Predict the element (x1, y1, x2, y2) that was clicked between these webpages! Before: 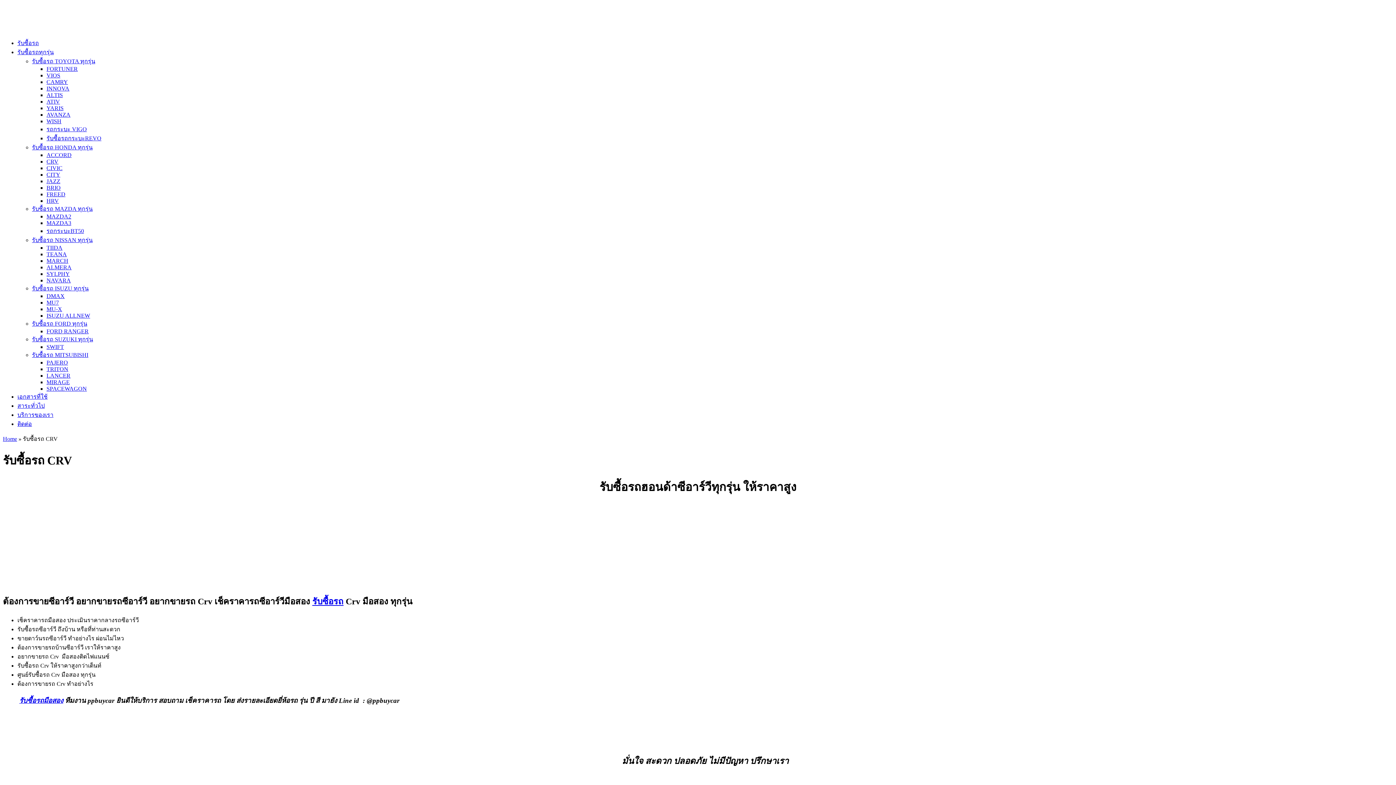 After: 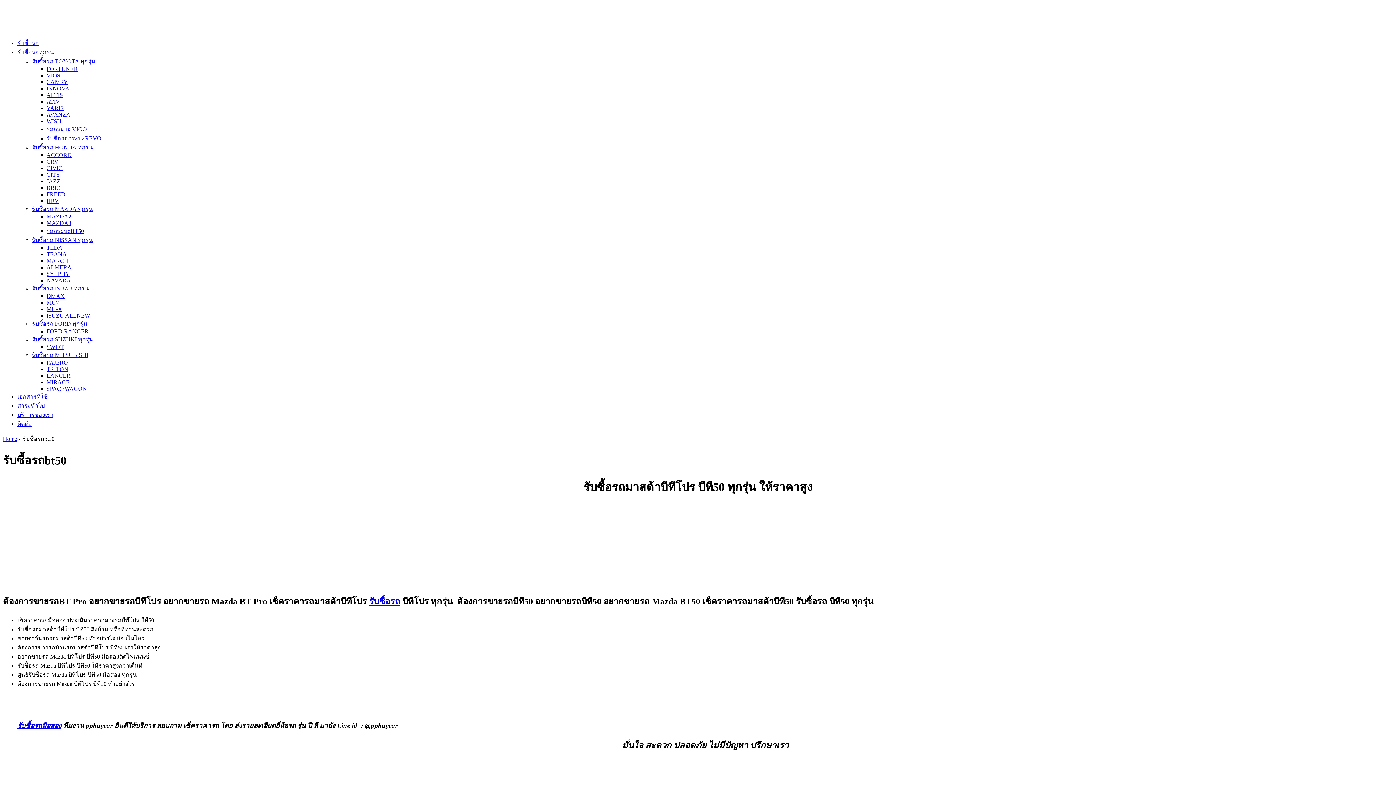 Action: bbox: (46, 228, 84, 234) label: รถกระบะBT50